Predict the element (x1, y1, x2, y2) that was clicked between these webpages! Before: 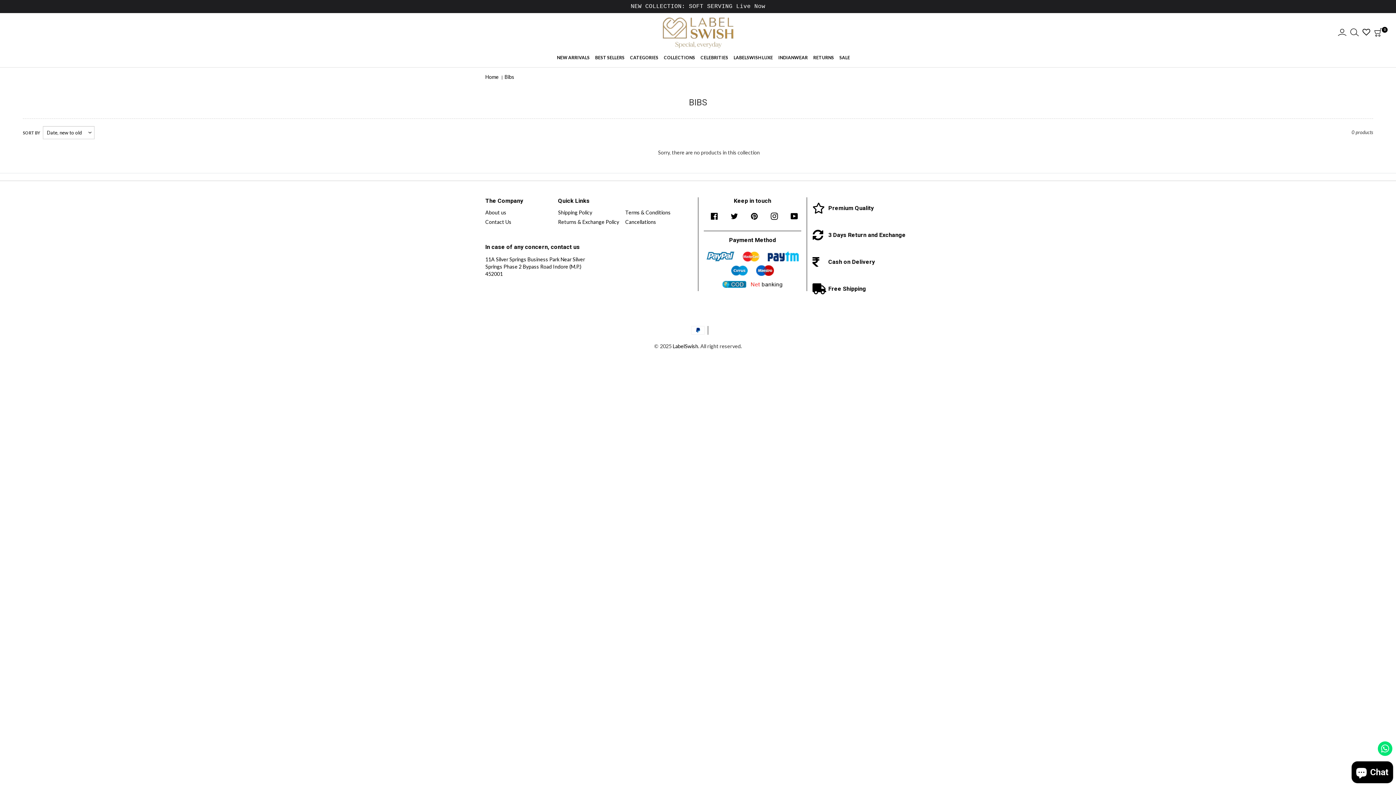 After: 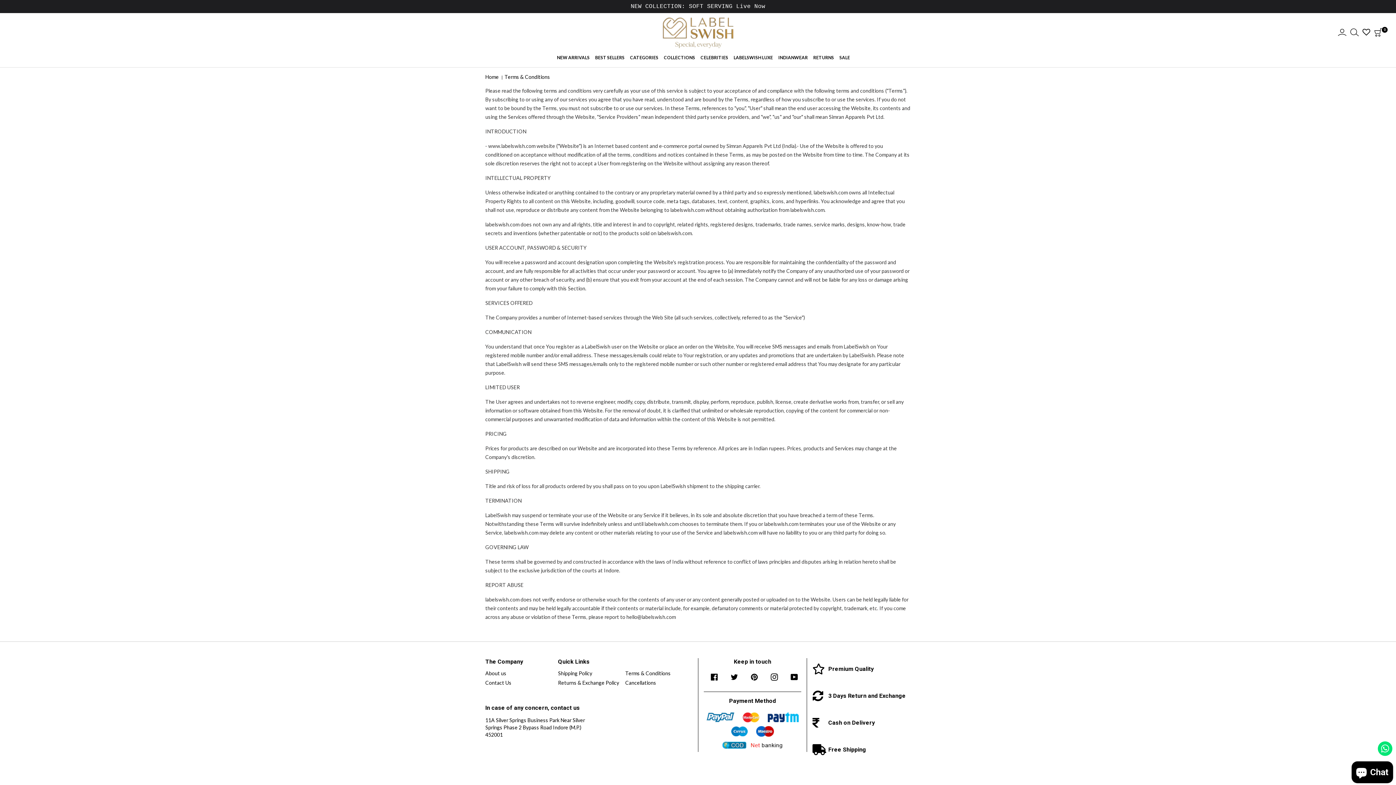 Action: label: Terms & Conditions bbox: (625, 209, 670, 215)